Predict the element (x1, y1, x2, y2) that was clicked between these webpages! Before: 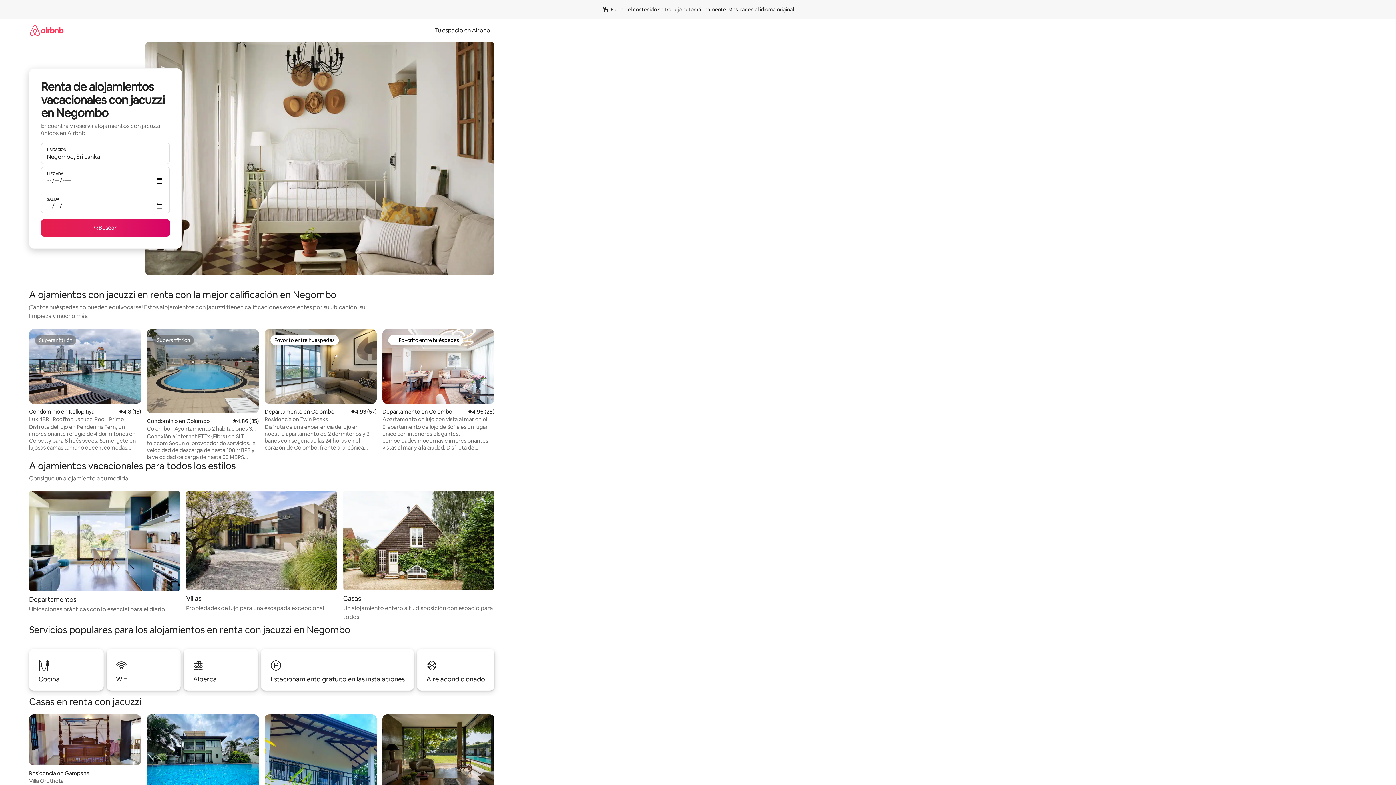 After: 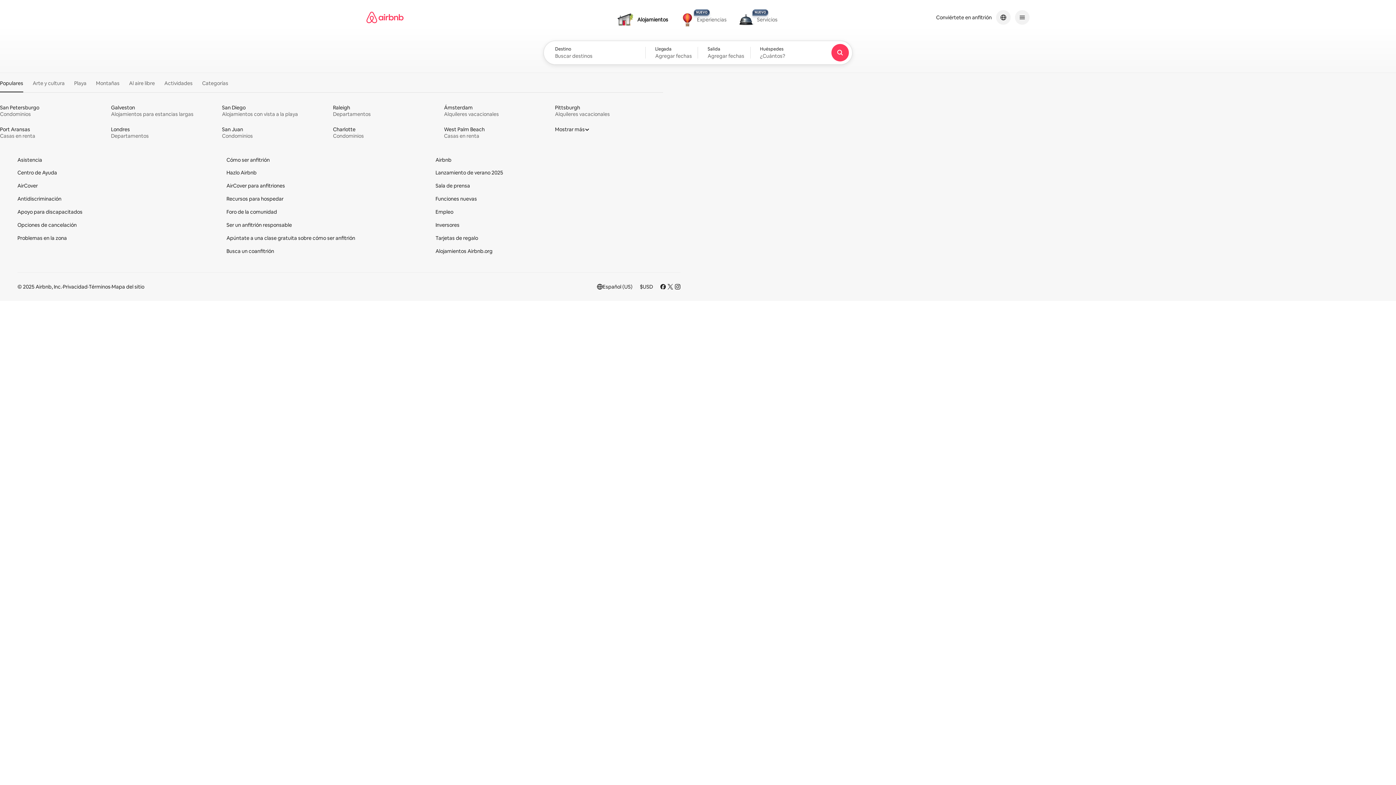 Action: bbox: (29, 18, 63, 41)